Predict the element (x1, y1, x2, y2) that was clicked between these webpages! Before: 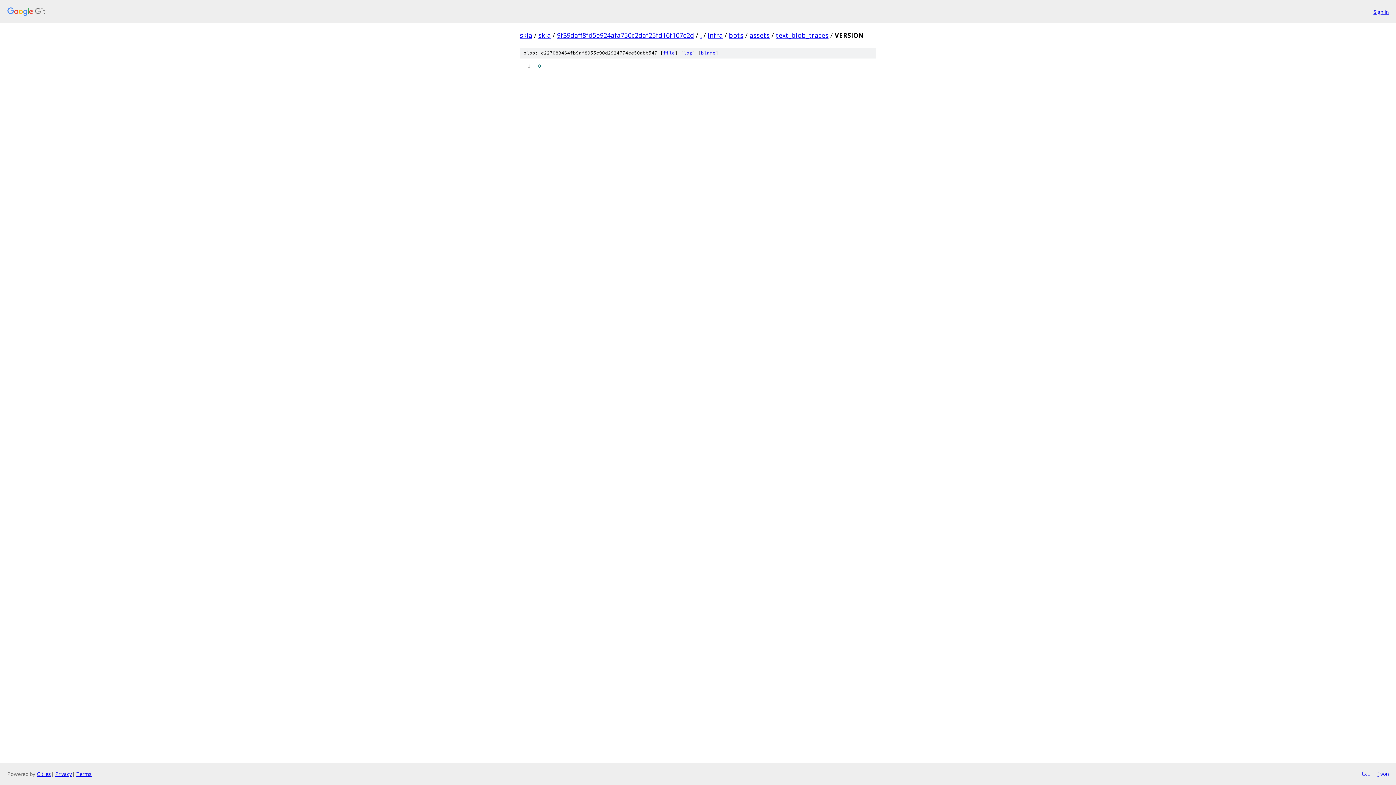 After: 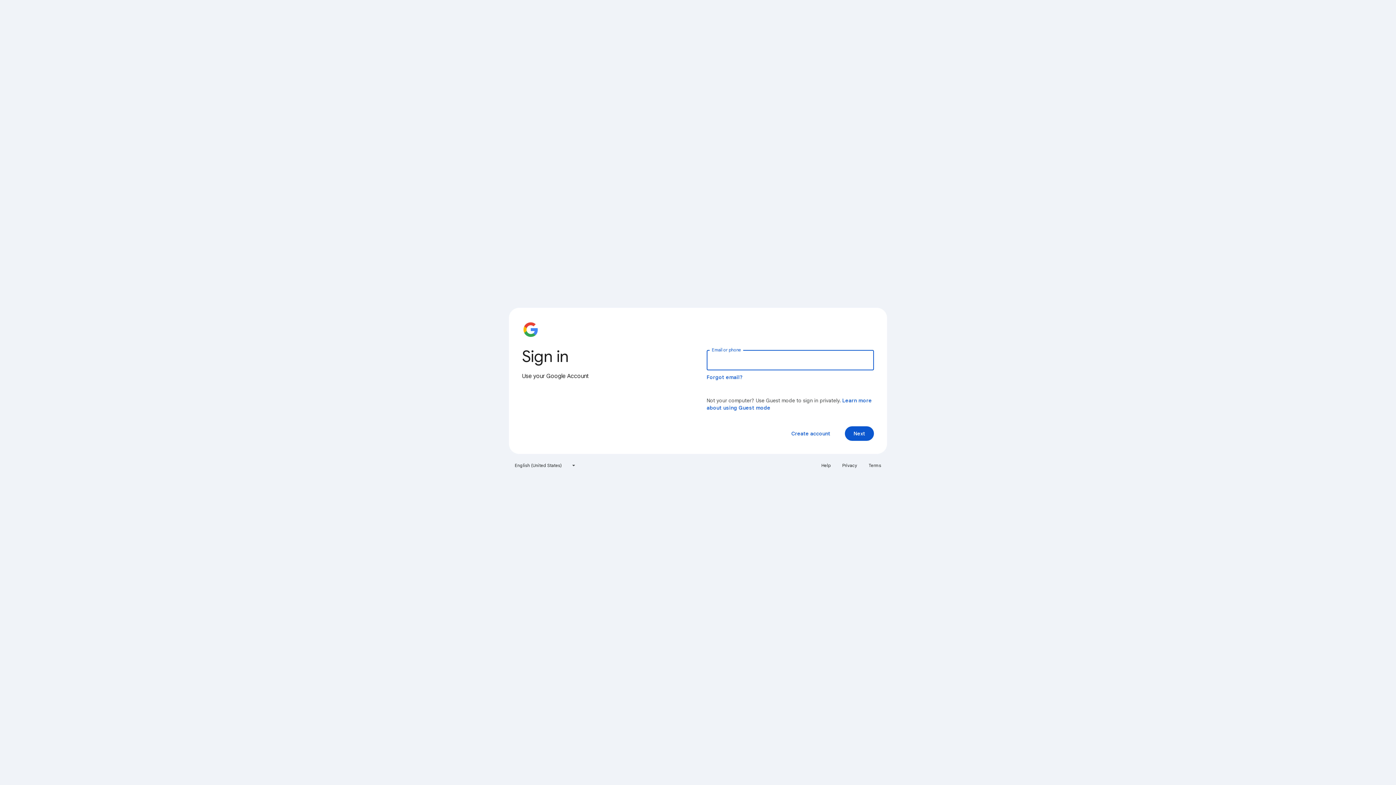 Action: label: Sign in bbox: (1373, 7, 1389, 15)